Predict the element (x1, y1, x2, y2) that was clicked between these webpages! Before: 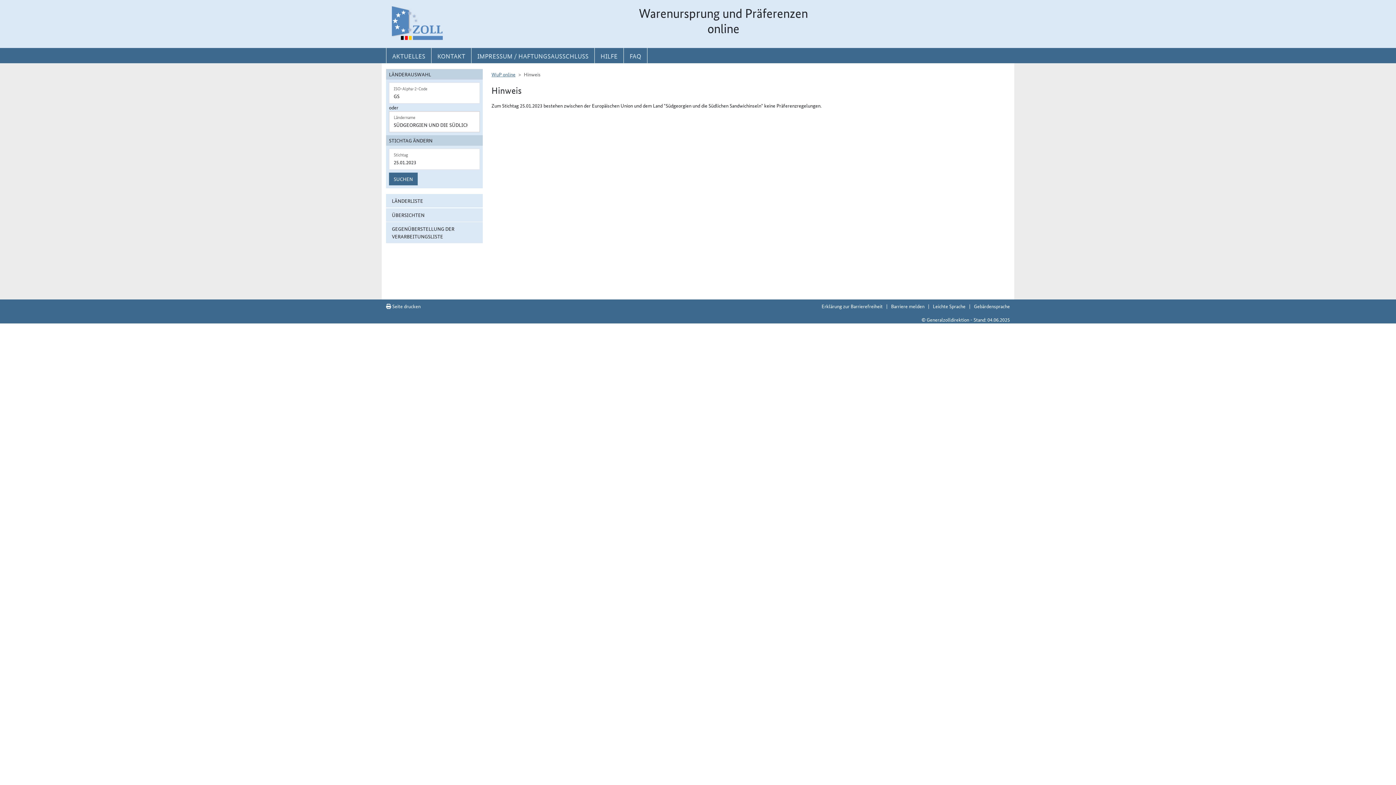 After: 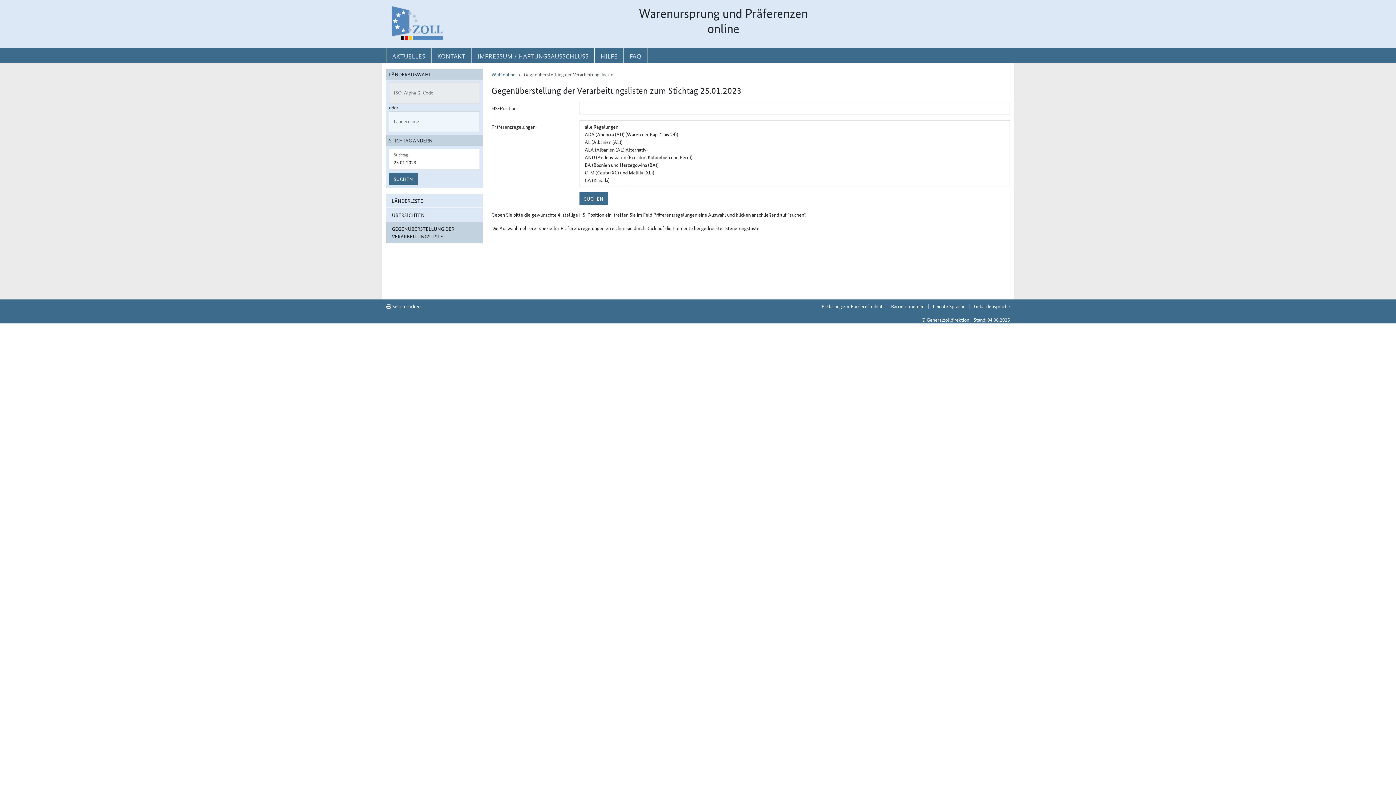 Action: bbox: (386, 222, 482, 243) label: GEGENÜBERSTELLUNG DER VERARBEITUNGSLISTE